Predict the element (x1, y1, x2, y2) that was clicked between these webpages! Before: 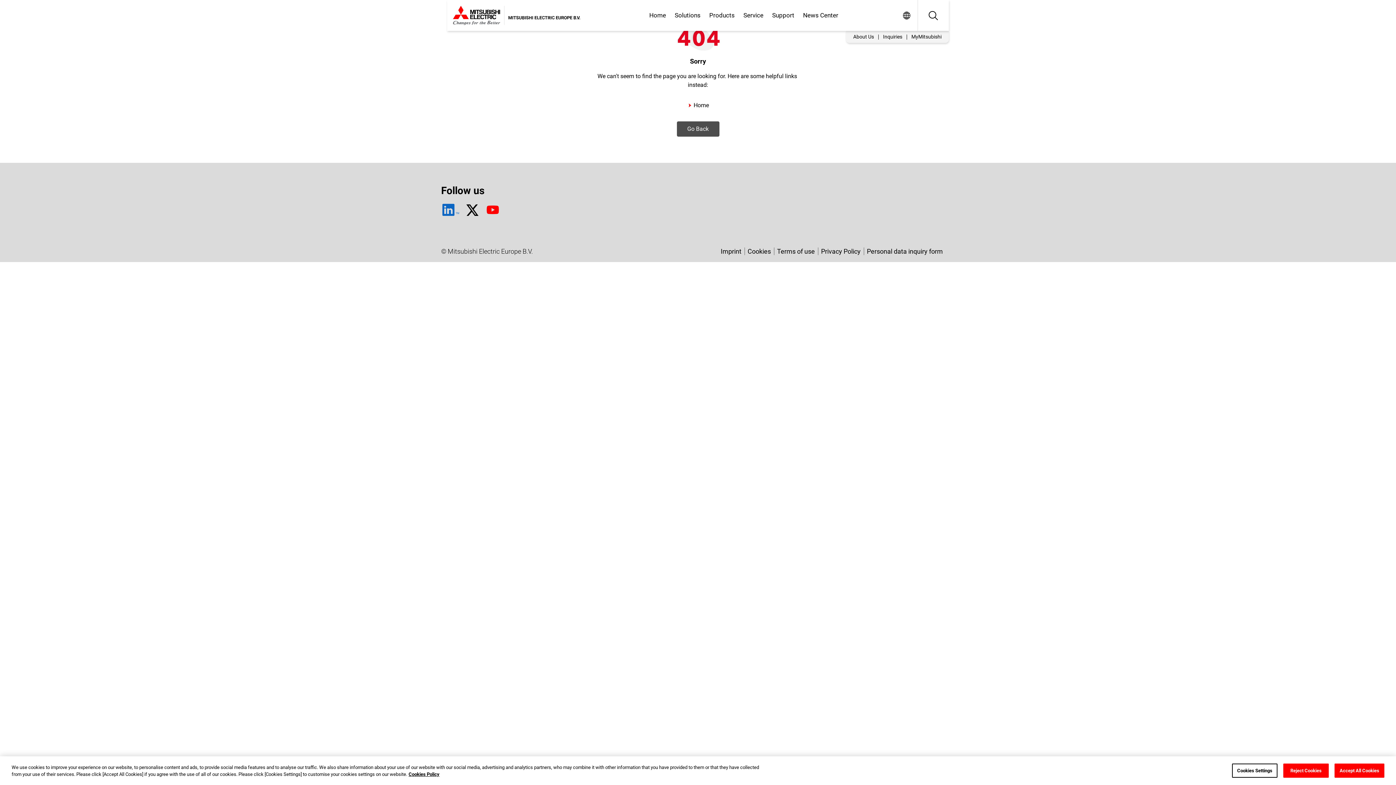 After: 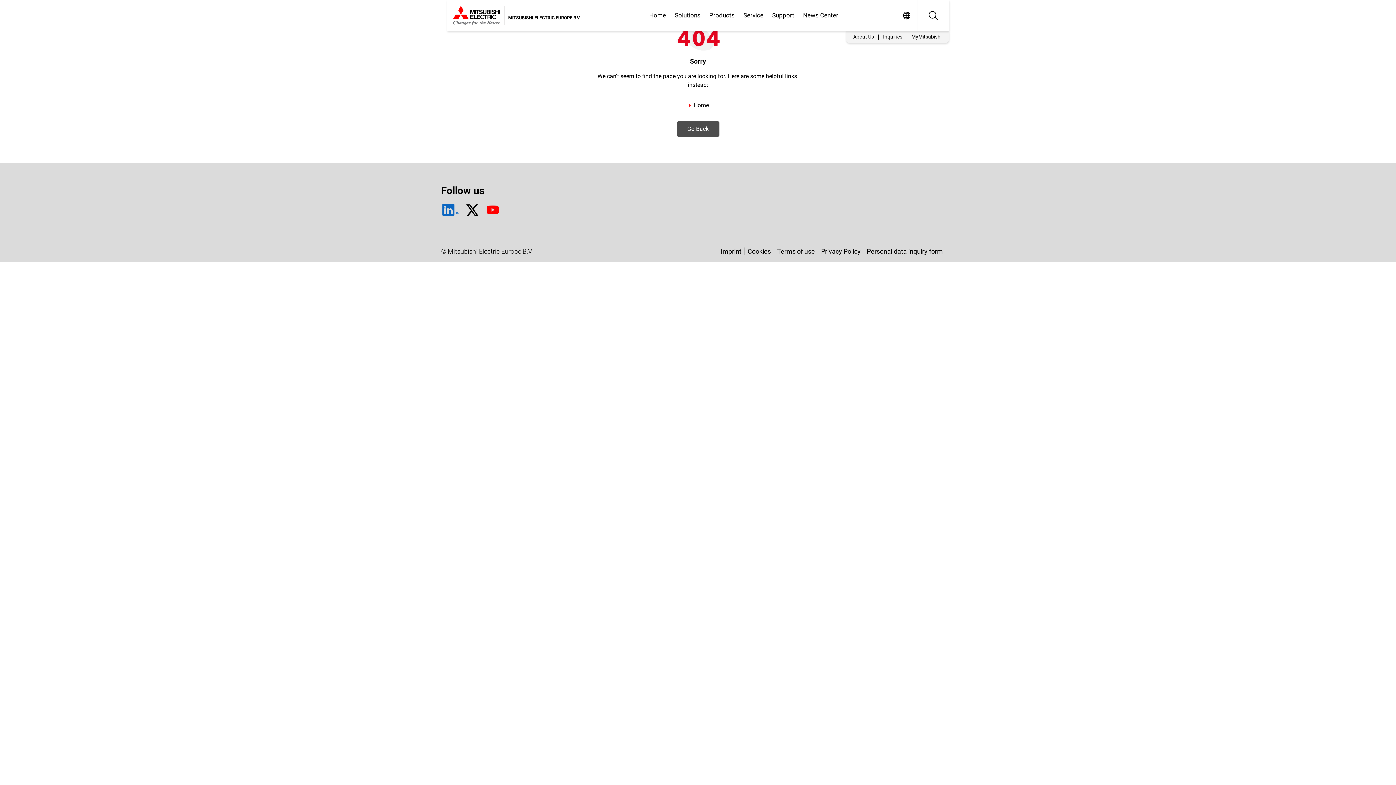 Action: label: Accept All Cookies bbox: (1334, 764, 1384, 778)